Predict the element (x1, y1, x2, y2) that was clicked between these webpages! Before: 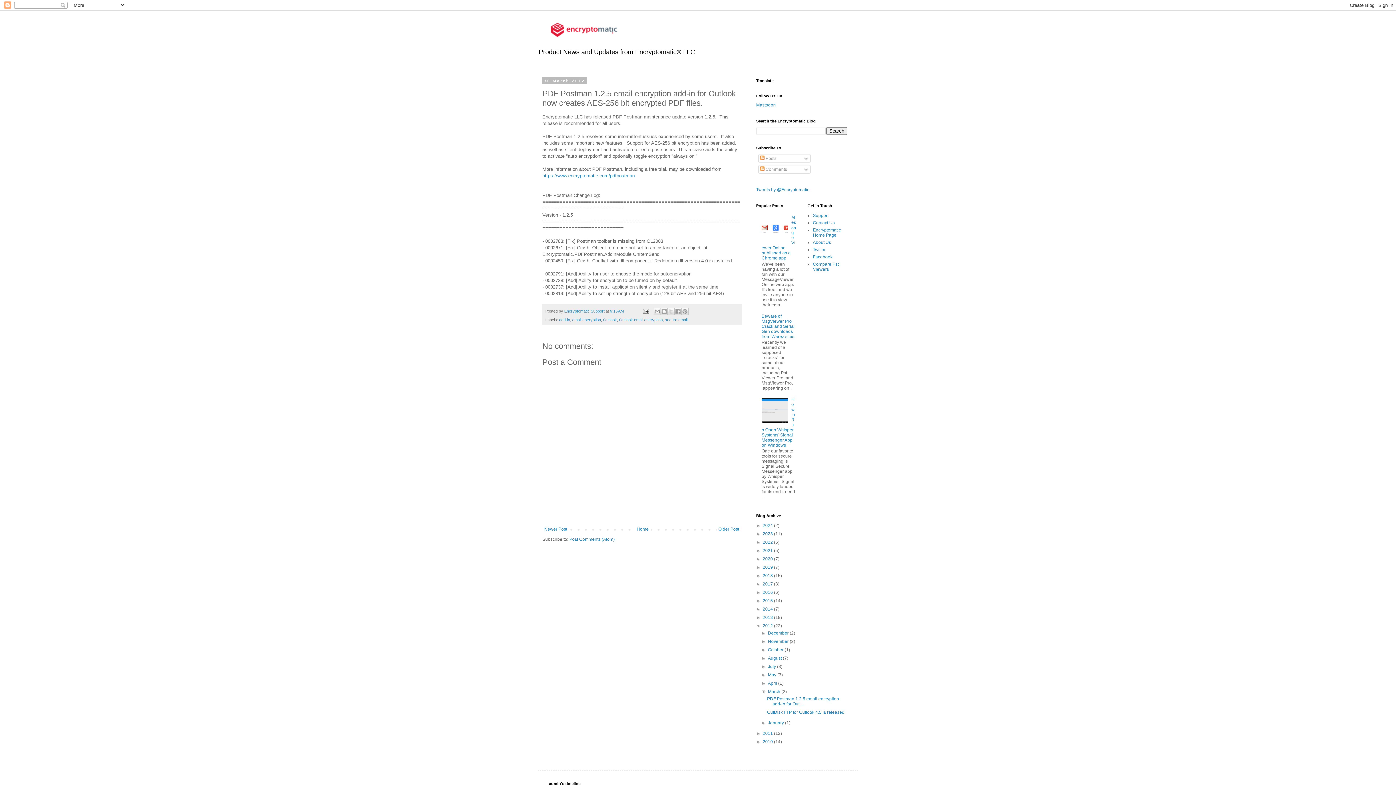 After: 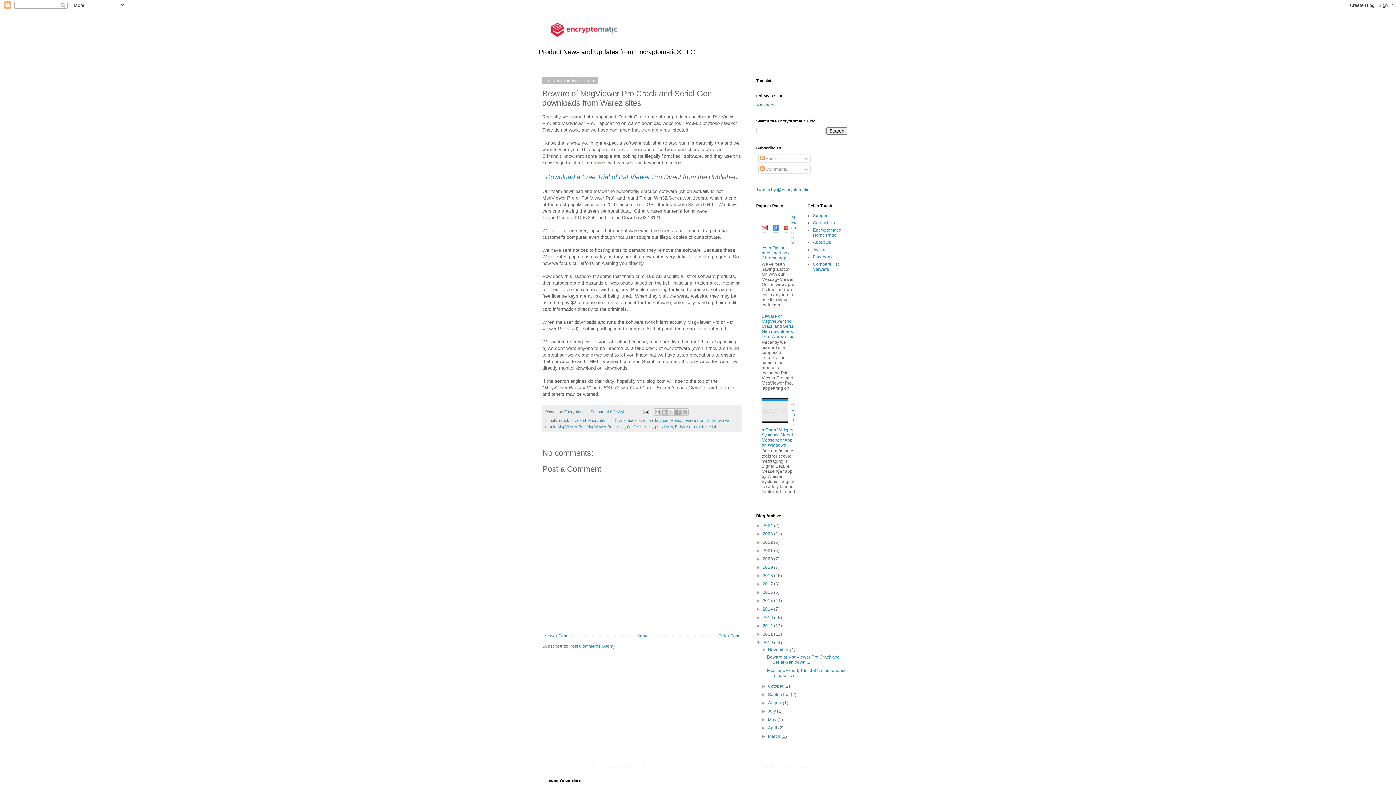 Action: bbox: (761, 313, 794, 339) label: Beware of MsgViewer Pro Crack and Serial Gen downloads from Warez sites